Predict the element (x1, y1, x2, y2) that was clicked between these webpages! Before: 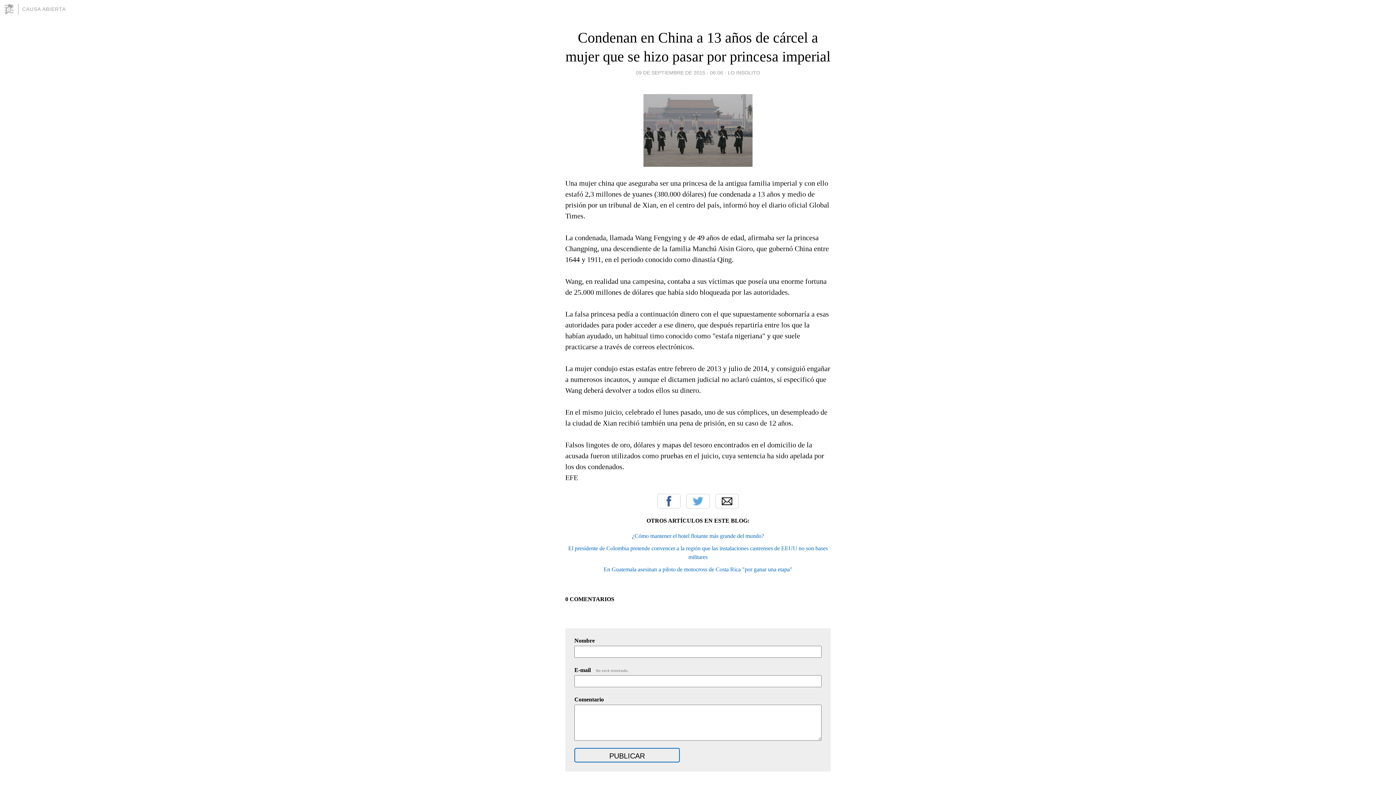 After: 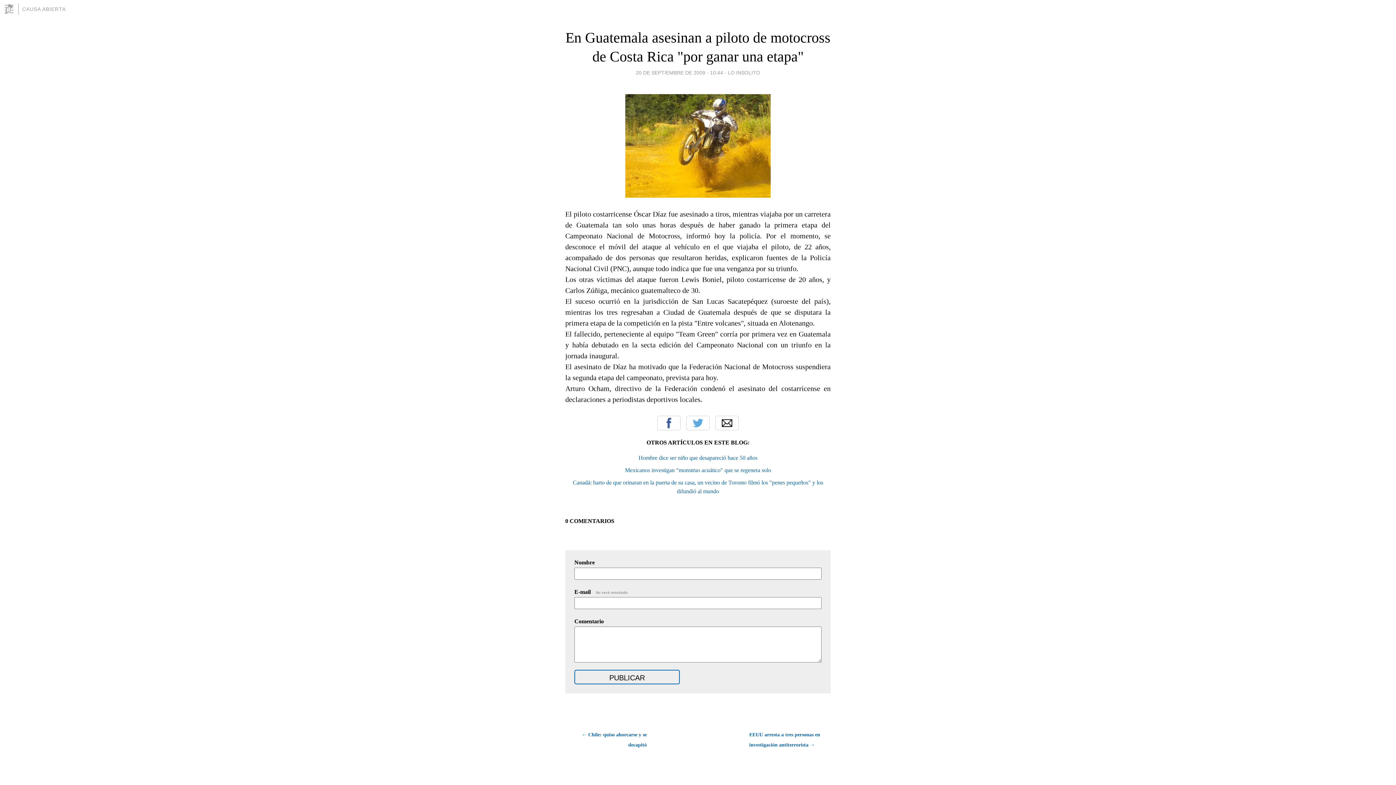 Action: bbox: (603, 566, 792, 572) label: En Guatemala asesinan a piloto de motocross de Costa Rica "por ganar una etapa"